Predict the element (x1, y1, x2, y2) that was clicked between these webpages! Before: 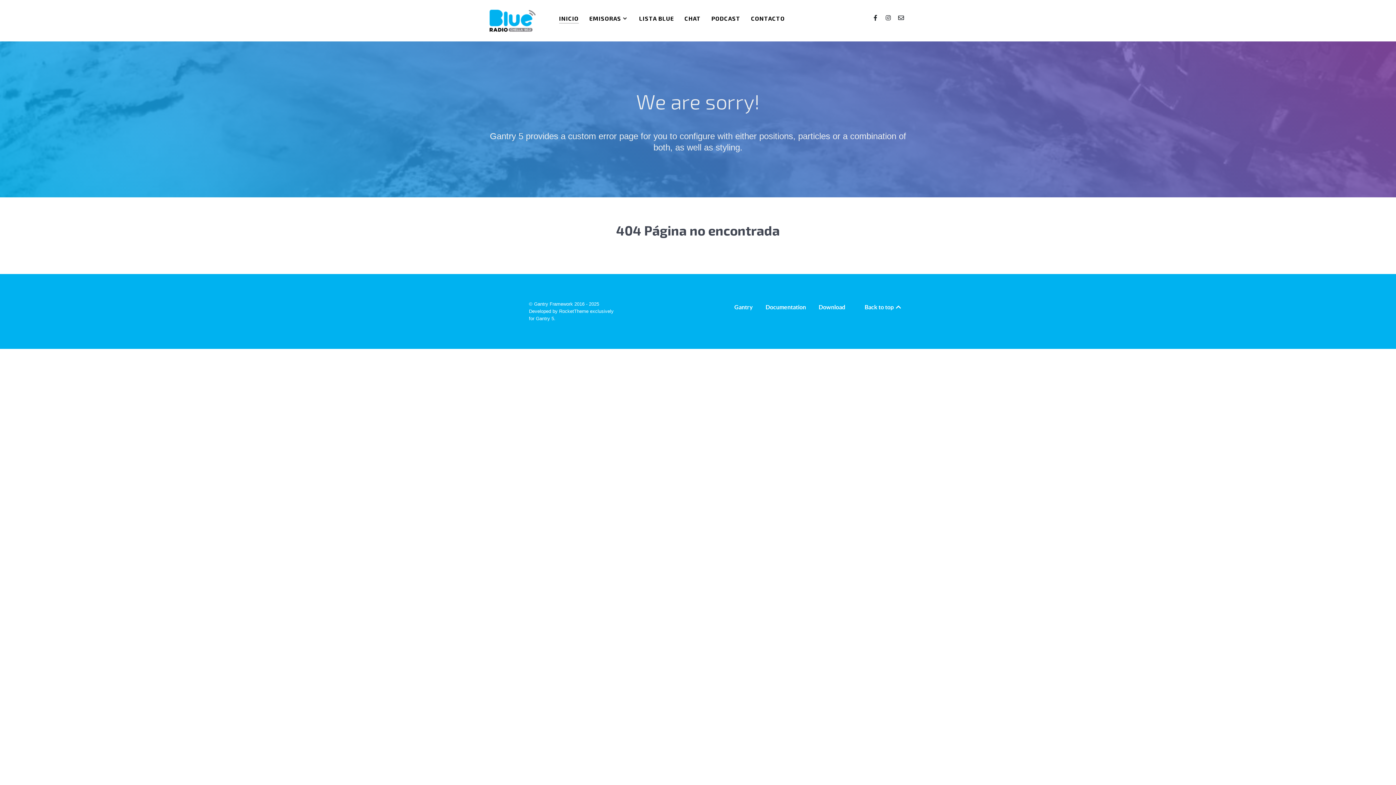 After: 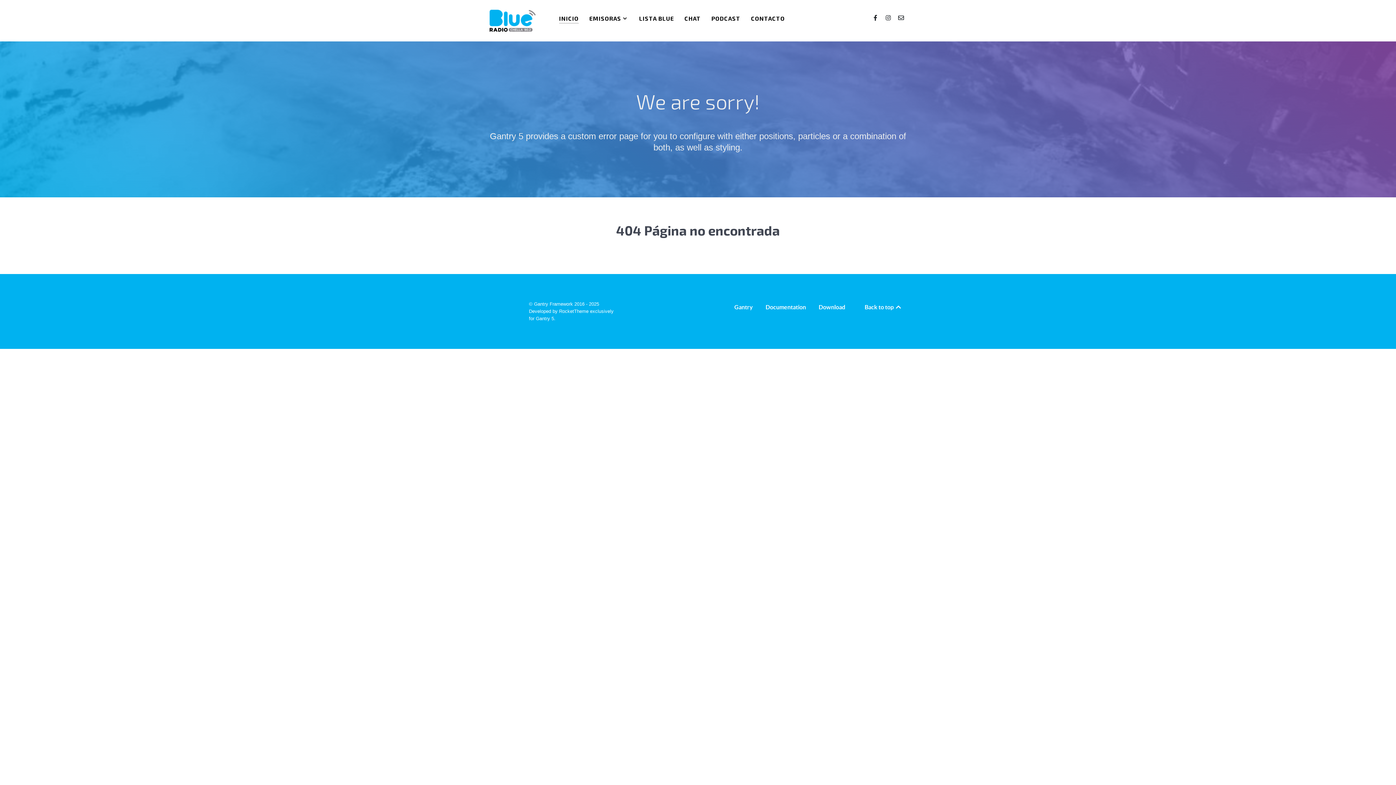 Action: label: Instagram bbox: (882, 13, 895, 22)